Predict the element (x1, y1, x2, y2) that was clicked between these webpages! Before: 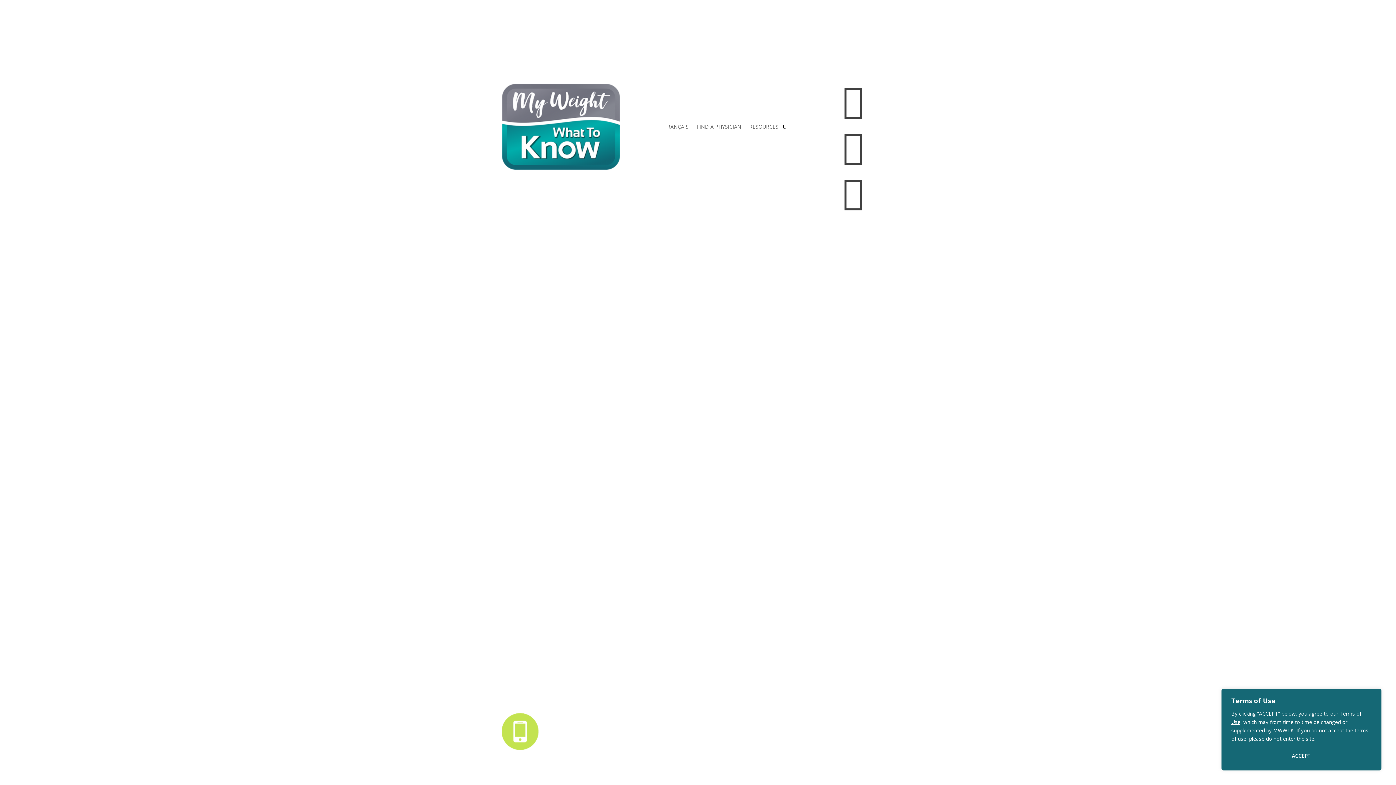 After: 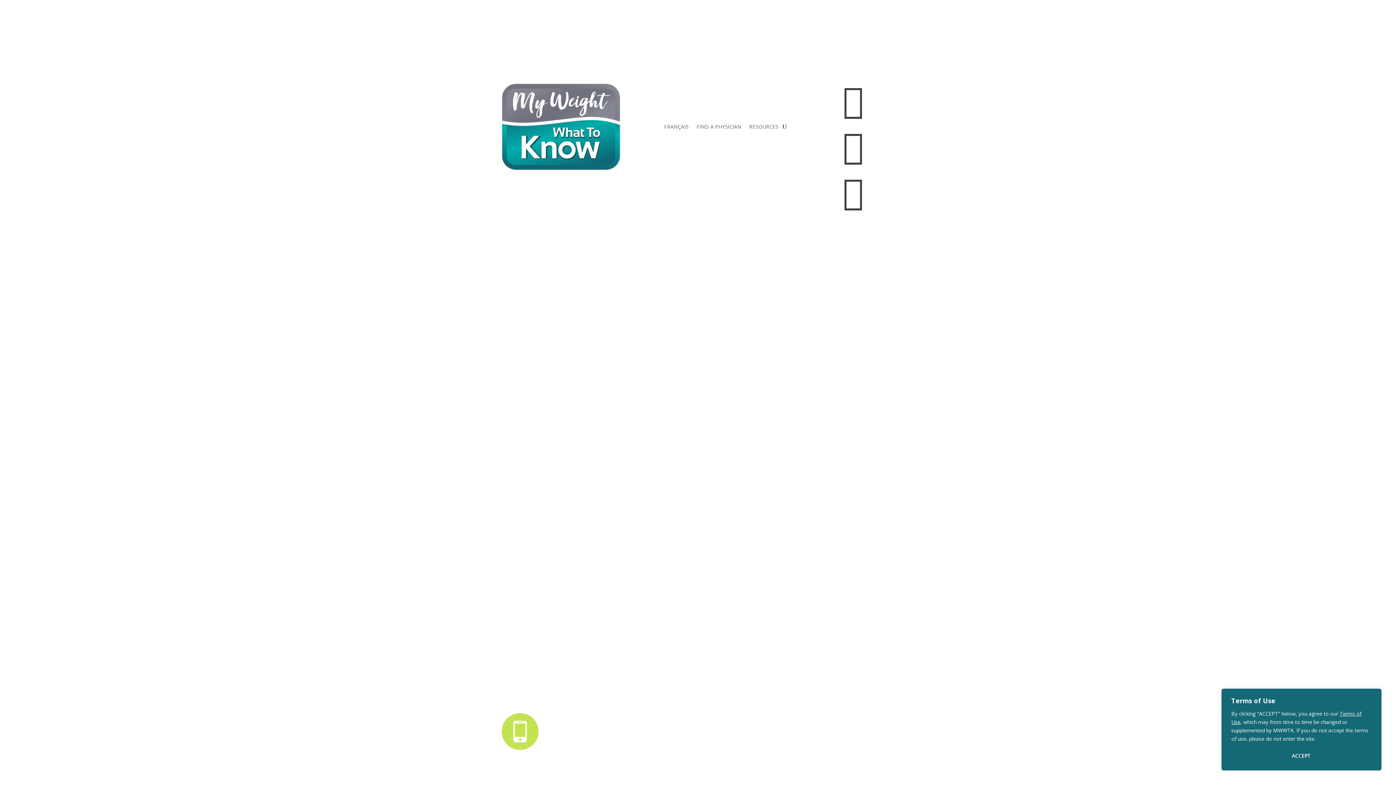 Action: bbox: (843, 198, 864, 205) label: 